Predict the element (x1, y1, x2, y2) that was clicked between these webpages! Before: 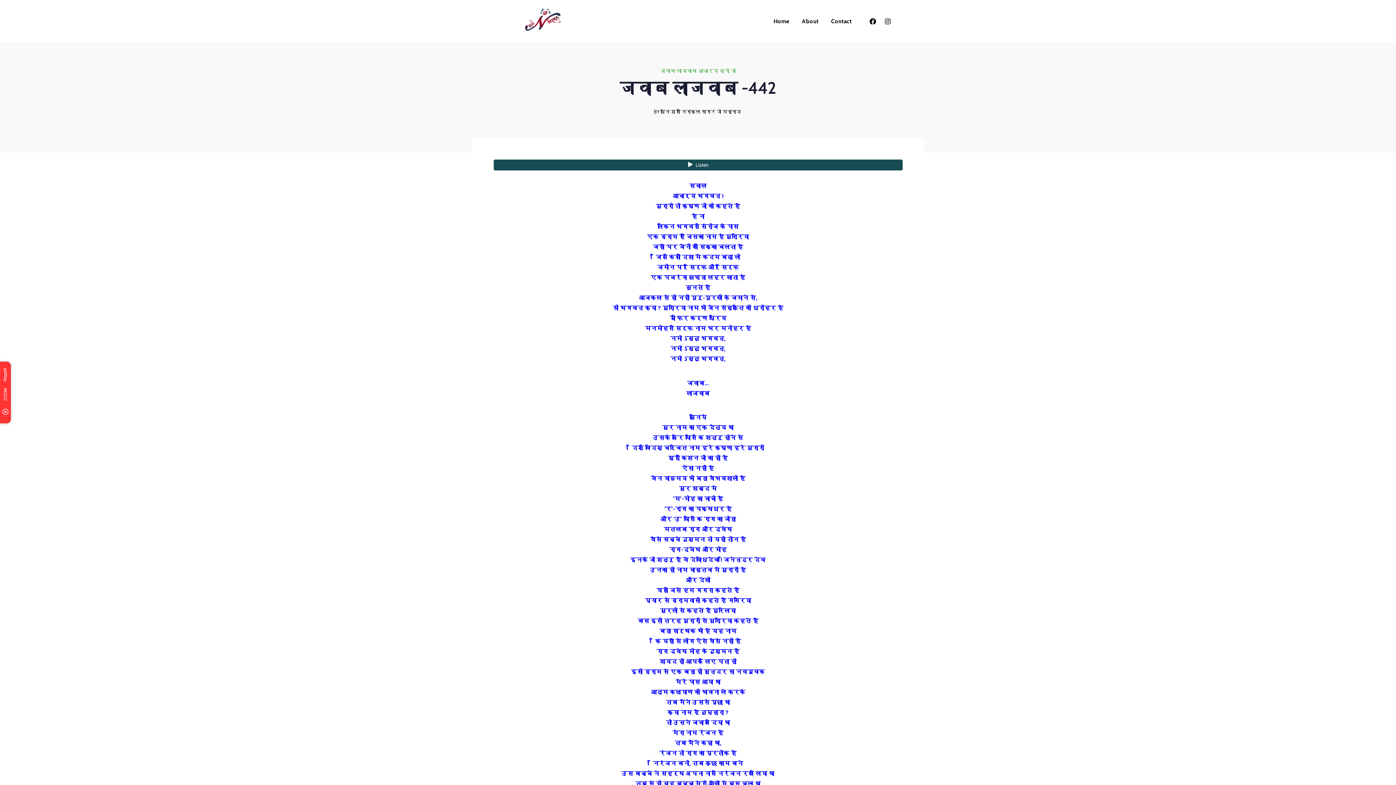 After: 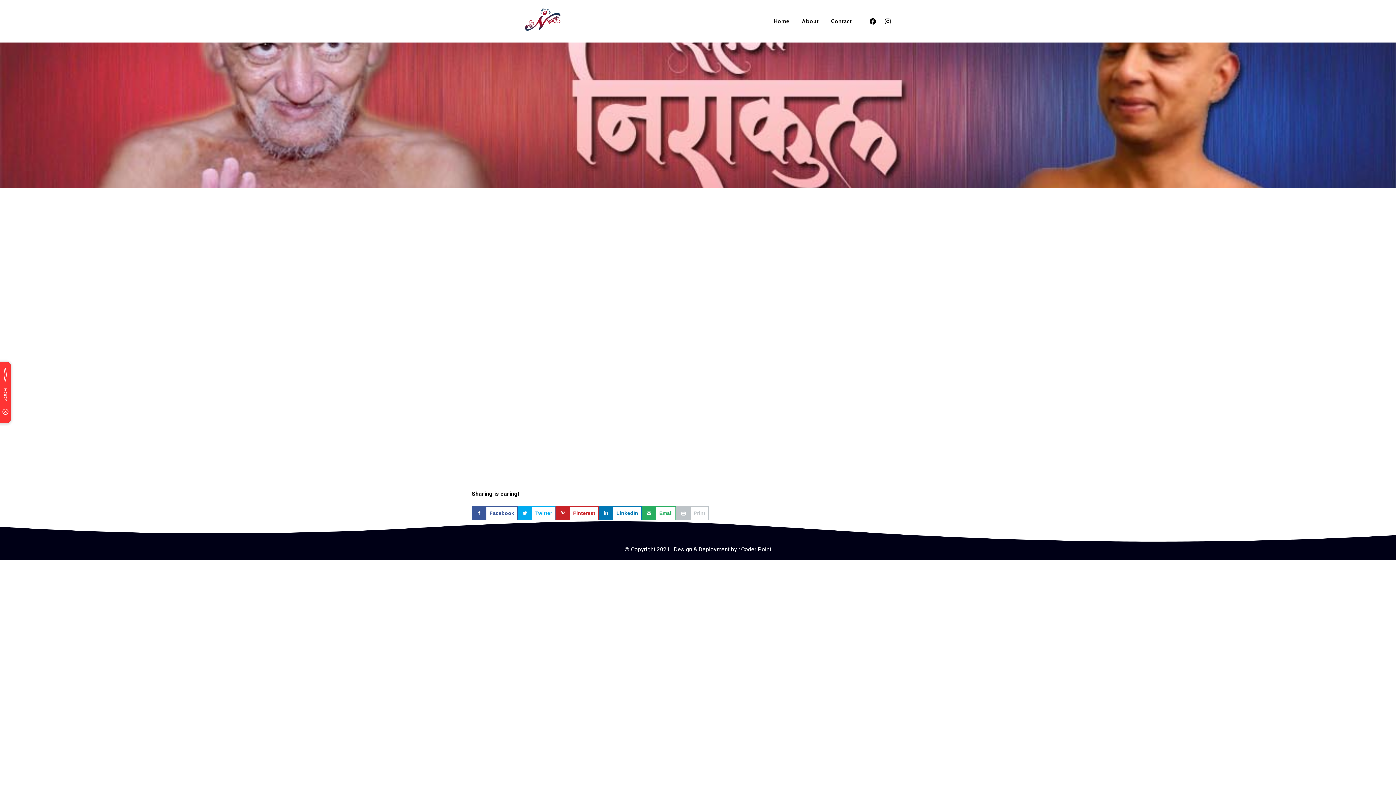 Action: label: Contact bbox: (831, 16, 852, 26)